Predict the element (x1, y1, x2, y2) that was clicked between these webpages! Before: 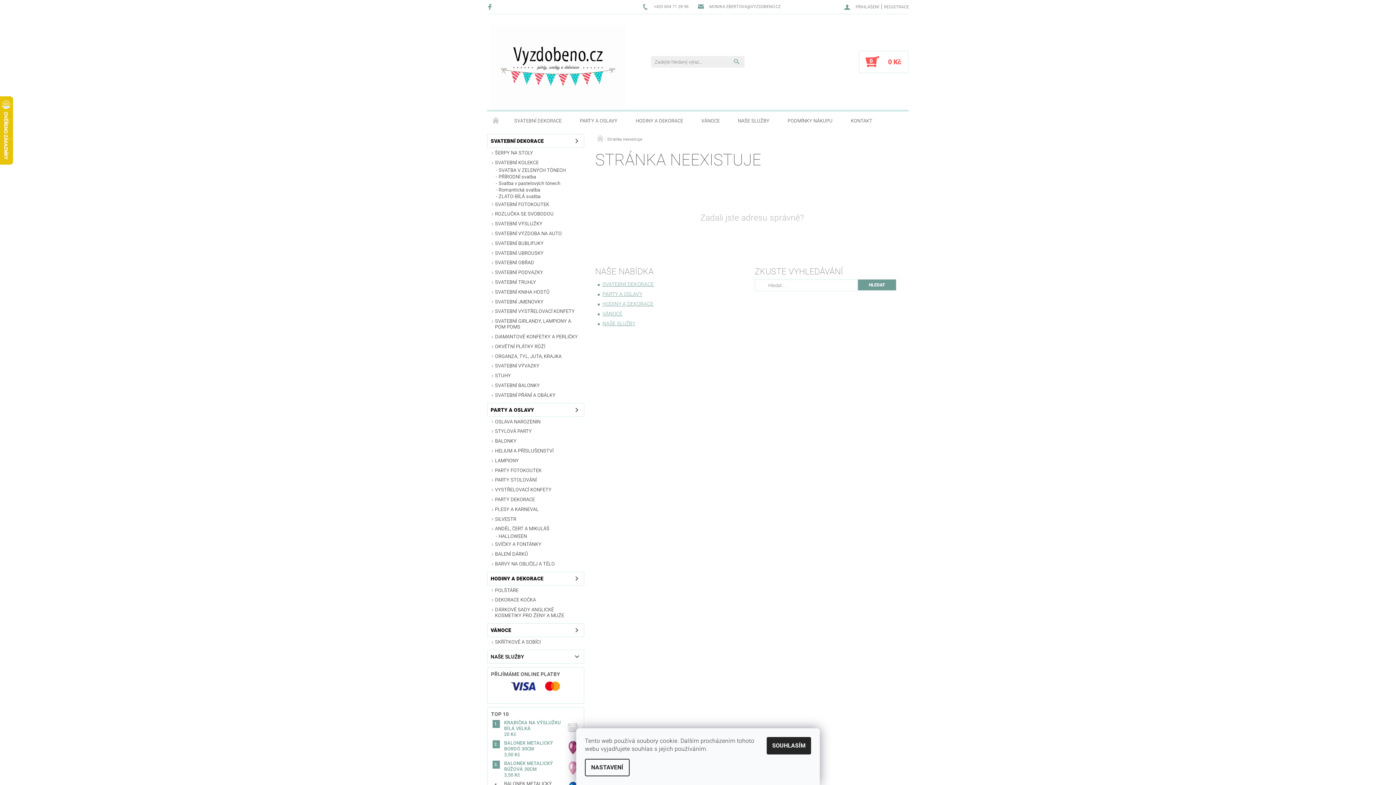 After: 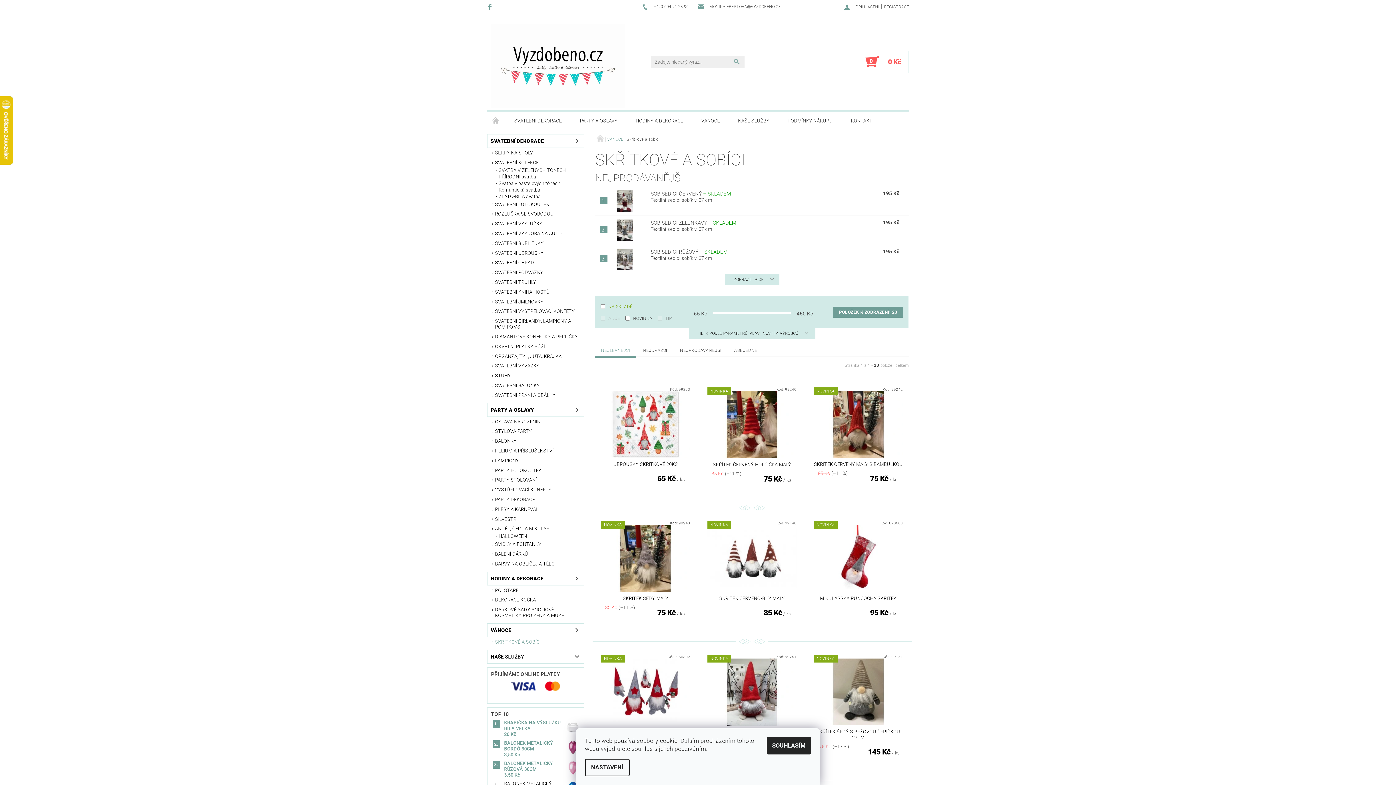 Action: bbox: (487, 638, 584, 647) label: SKŘÍTKOVÉ A SOBÍCI